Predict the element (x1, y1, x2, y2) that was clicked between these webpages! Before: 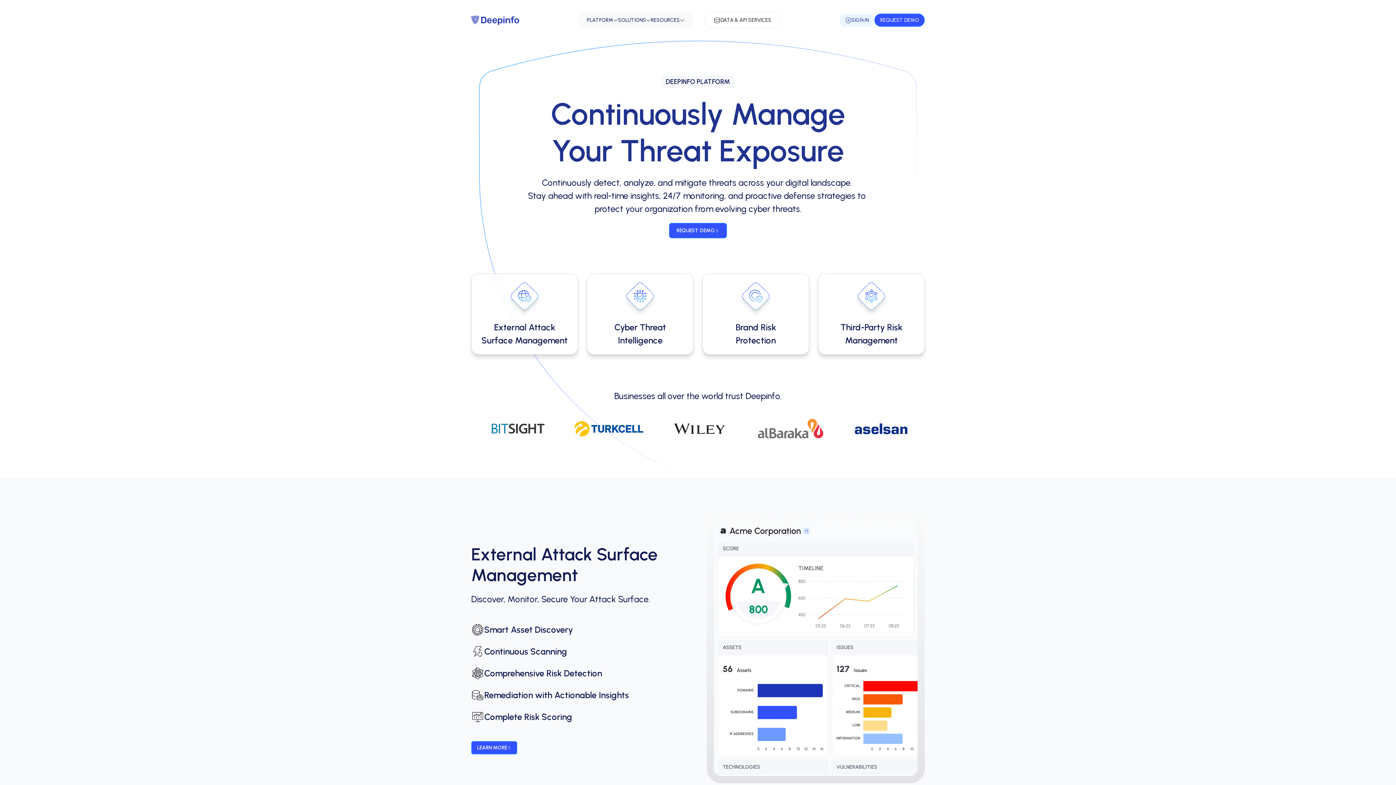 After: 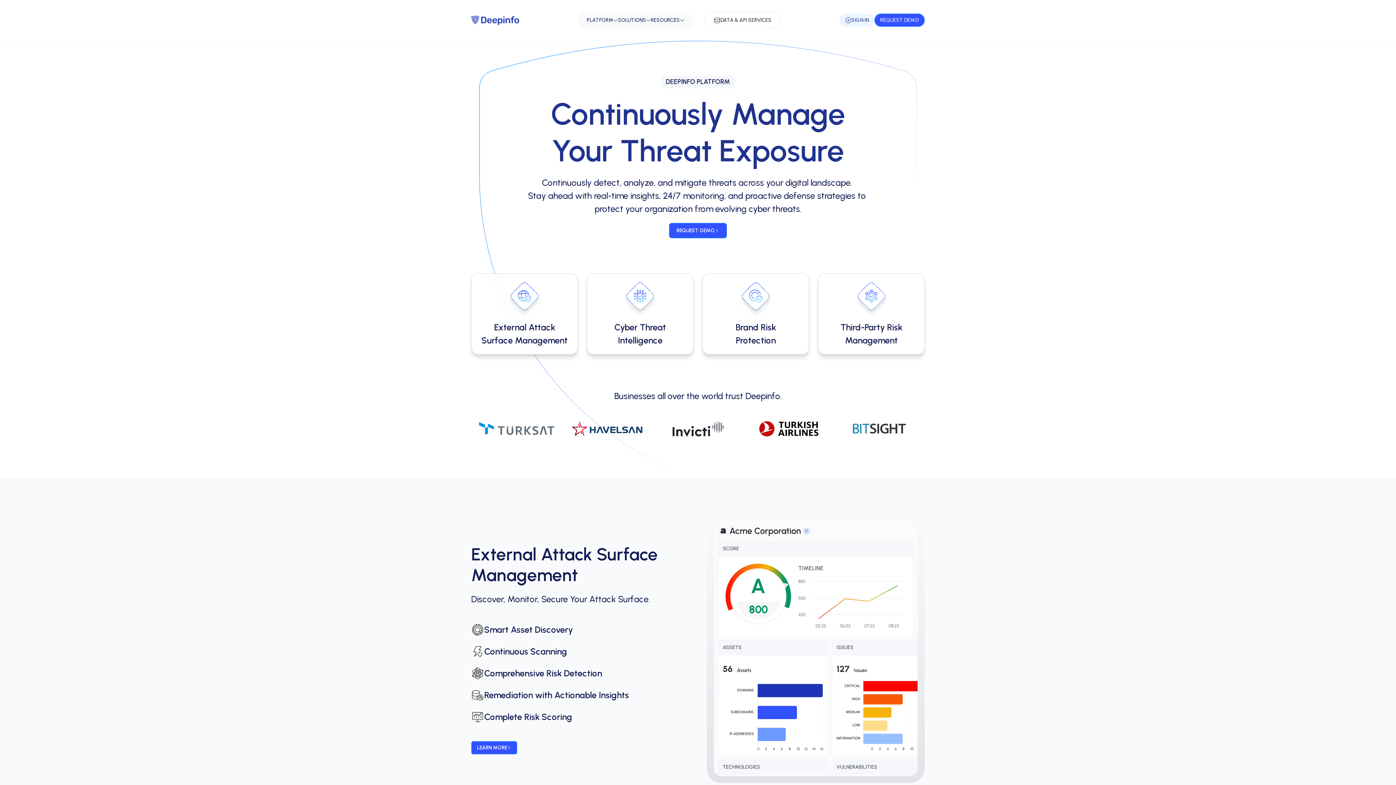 Action: label: External Attack Surface Management bbox: (471, 273, 578, 354)